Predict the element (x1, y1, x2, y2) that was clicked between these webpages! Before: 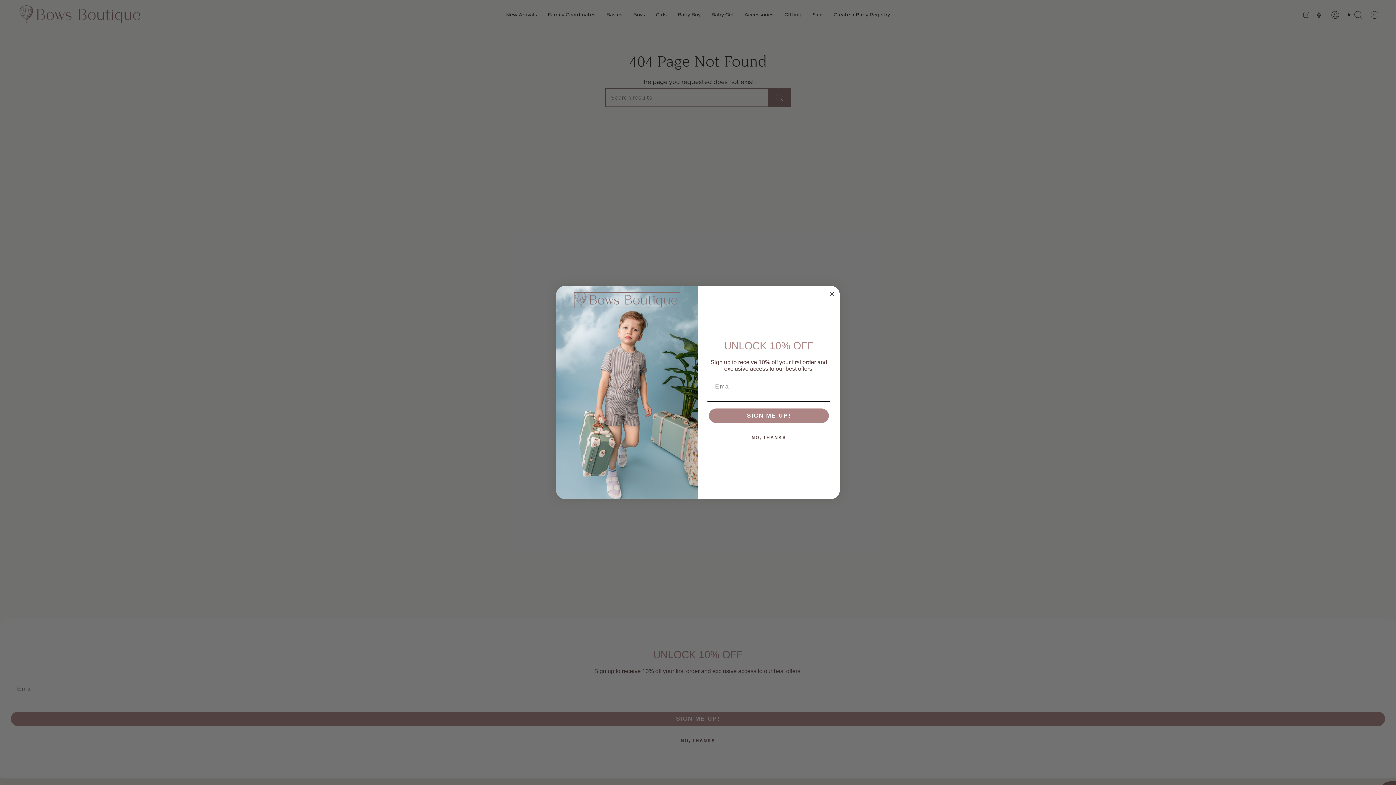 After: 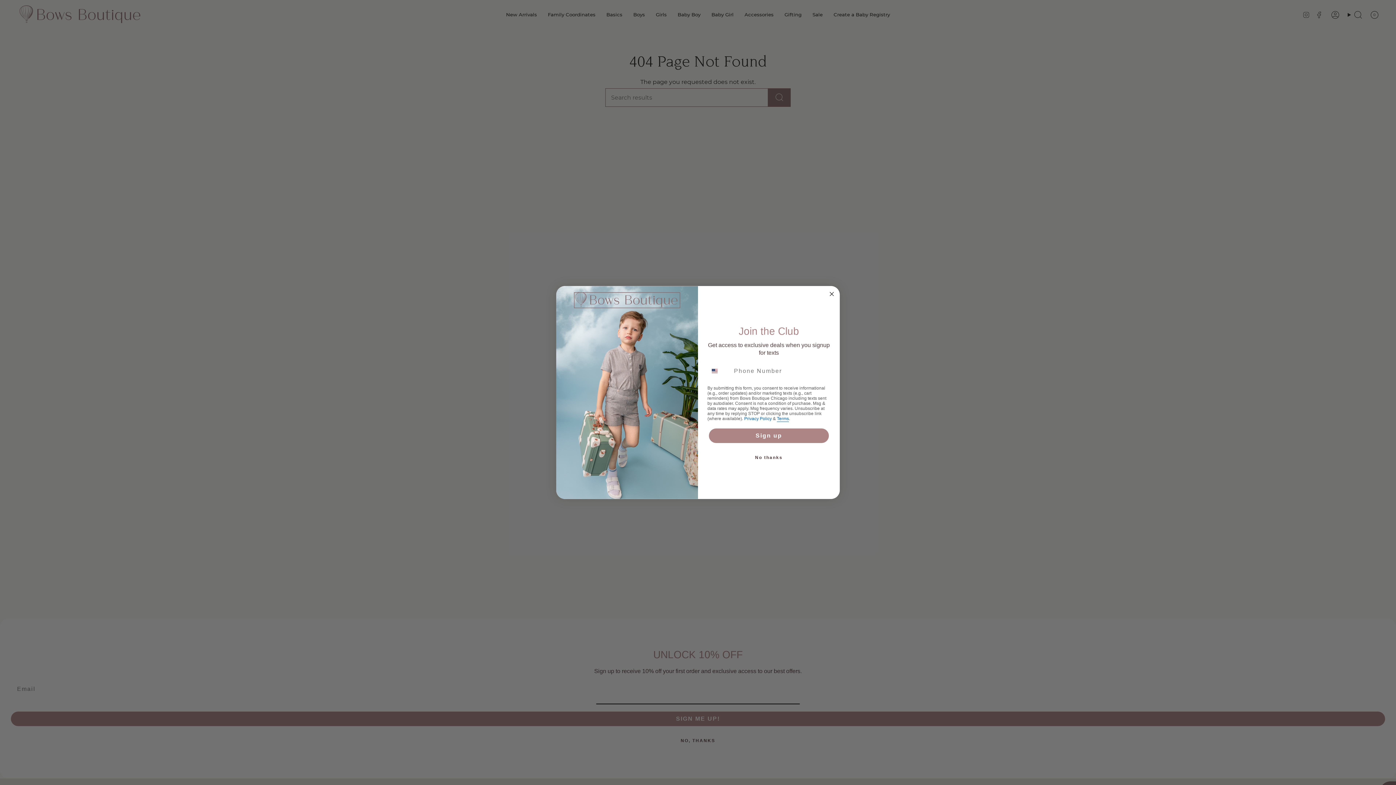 Action: label: SIGN ME UP! bbox: (709, 408, 829, 423)